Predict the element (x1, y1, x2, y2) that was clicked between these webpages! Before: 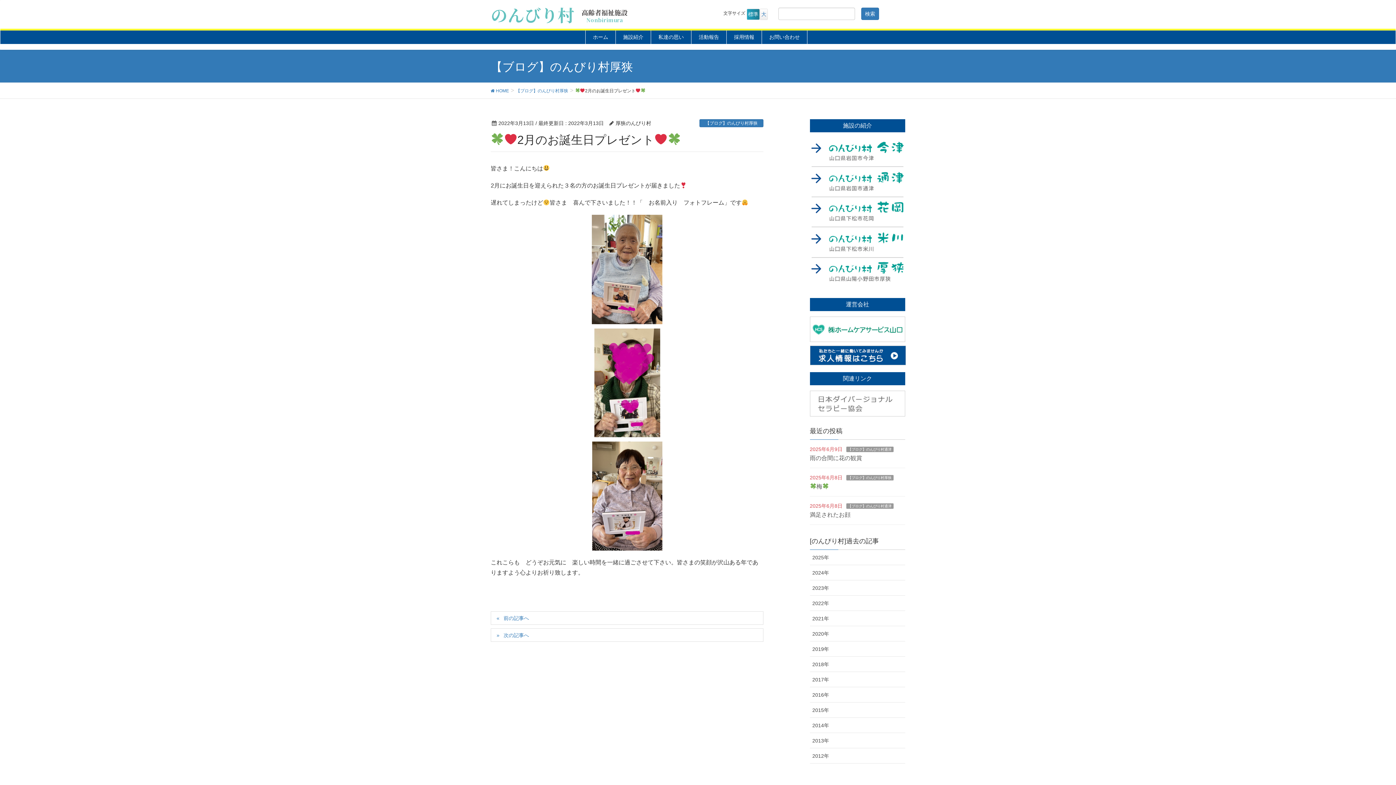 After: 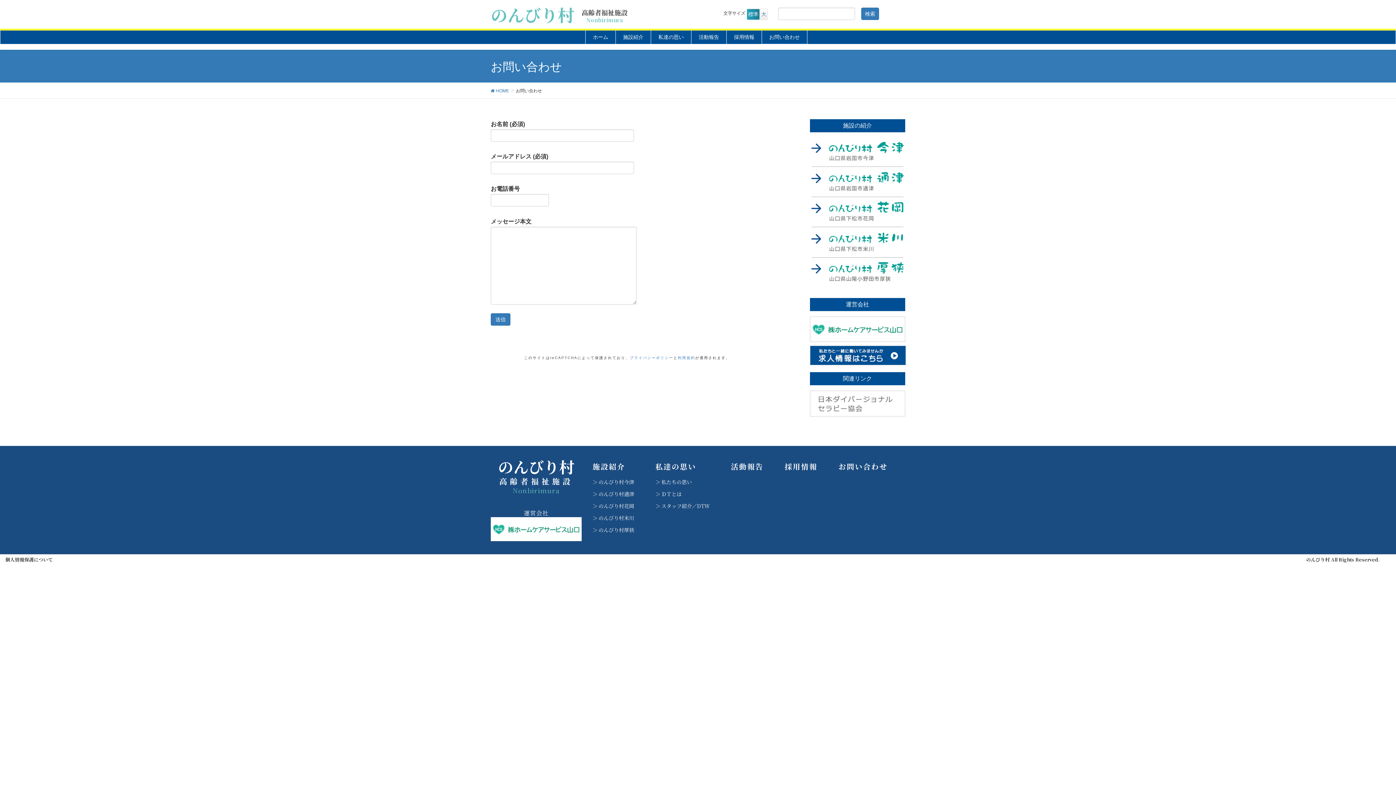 Action: bbox: (761, 30, 807, 44) label: お問い合わせ